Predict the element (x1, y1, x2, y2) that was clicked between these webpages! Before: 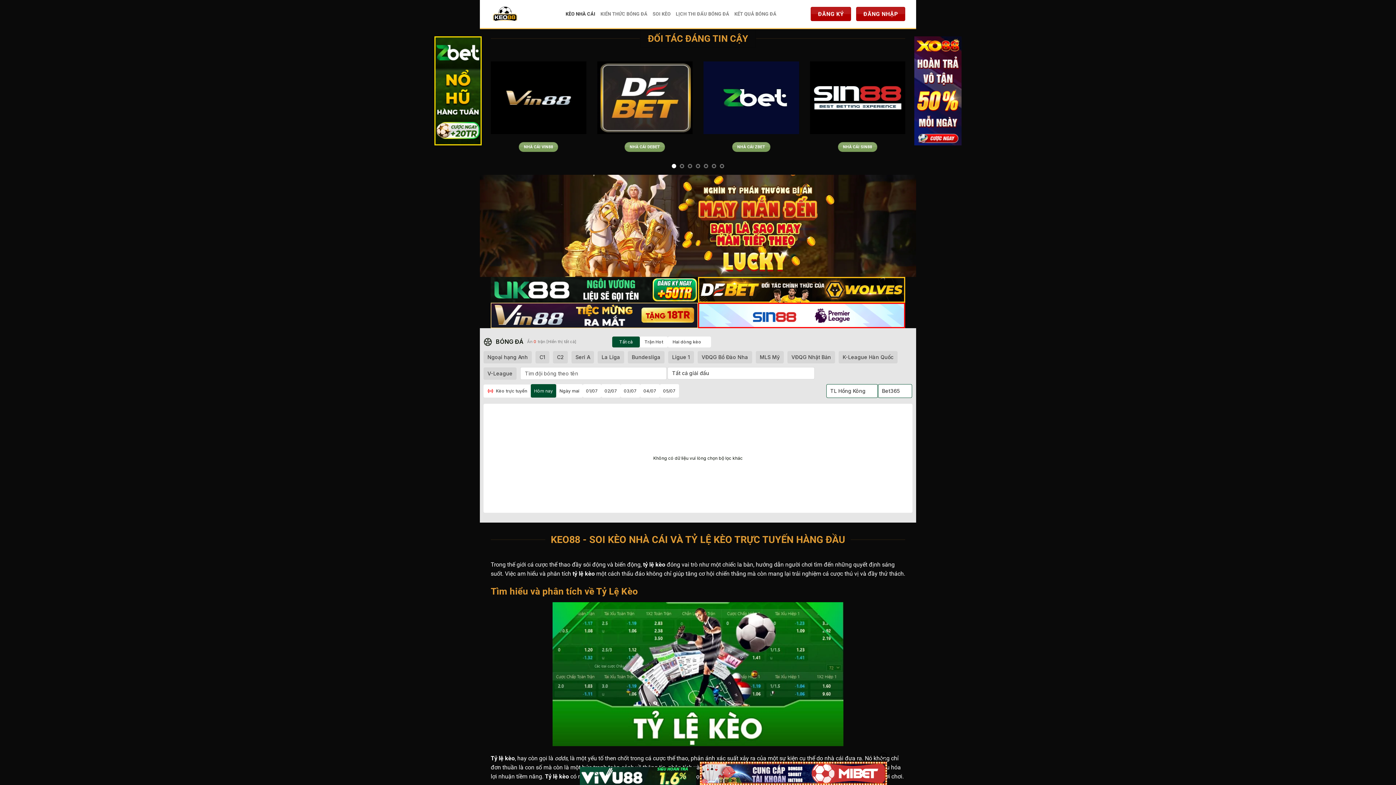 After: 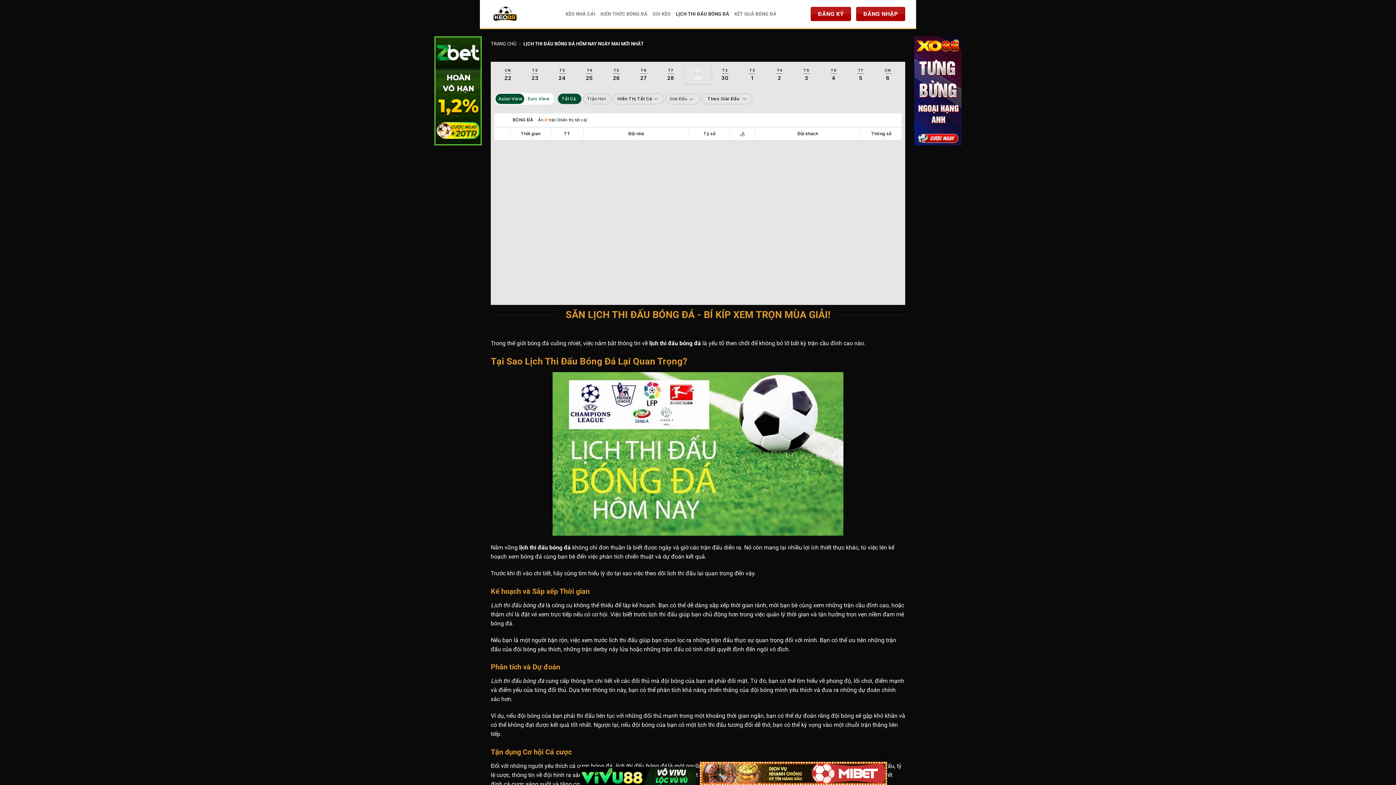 Action: bbox: (675, 6, 729, 21) label: LỊCH THI ĐẤU BÓNG ĐÁ